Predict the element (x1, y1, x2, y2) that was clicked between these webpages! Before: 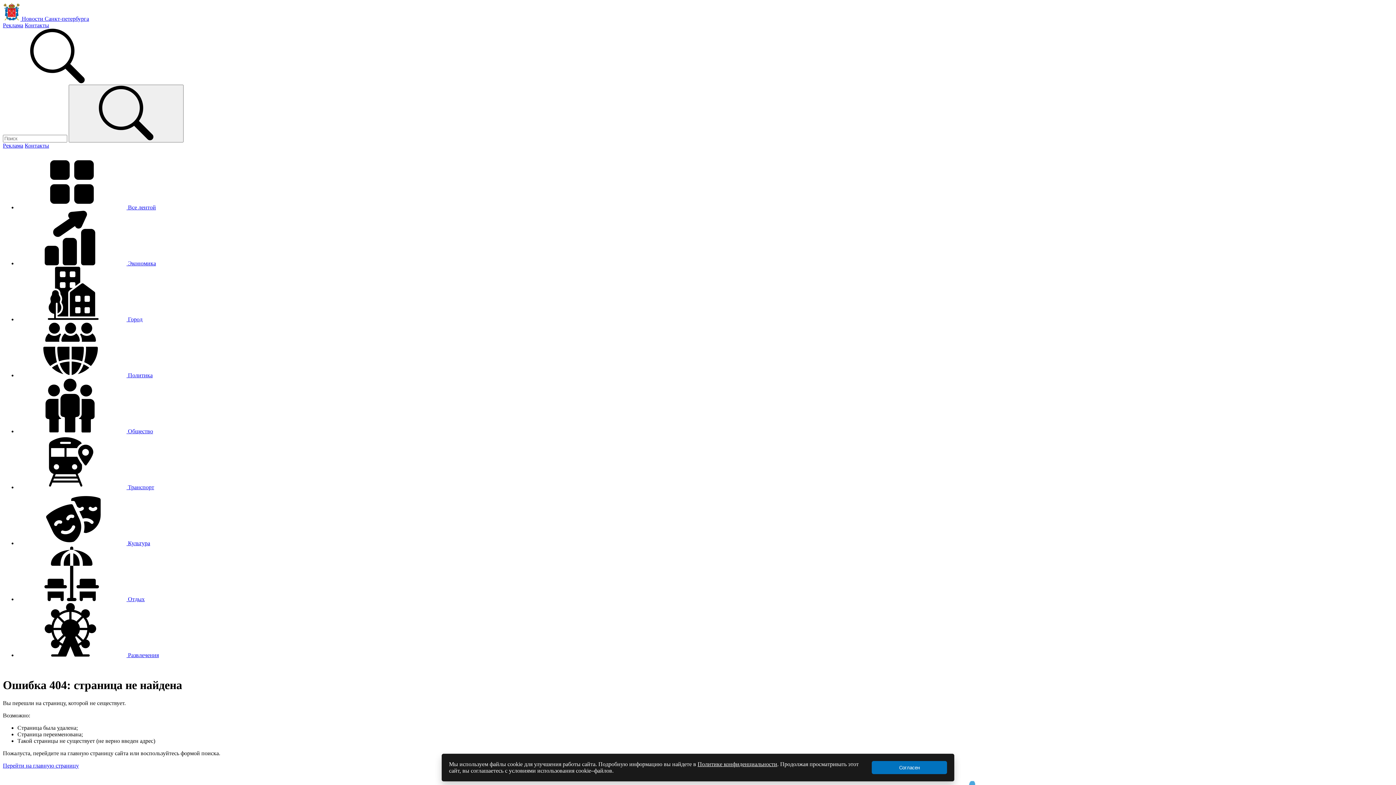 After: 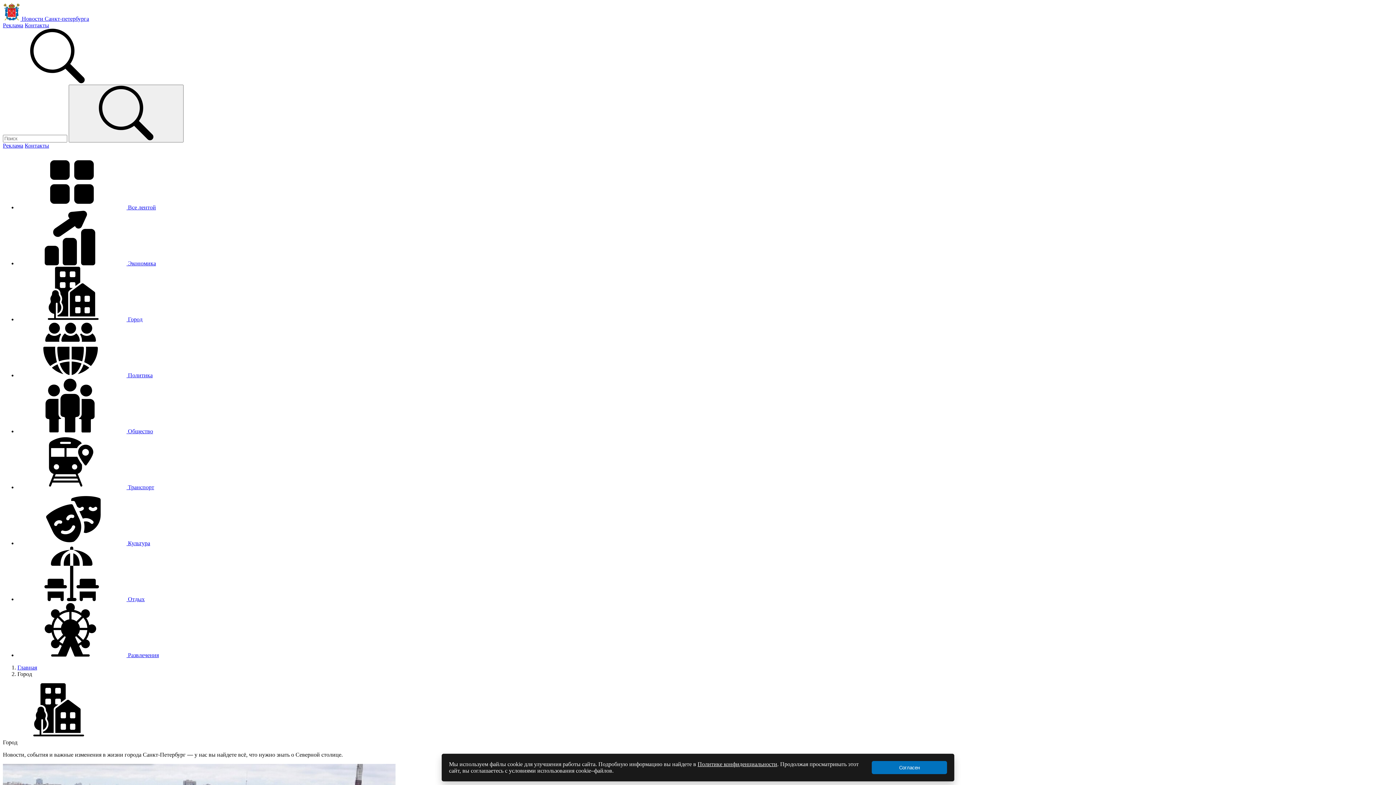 Action: label:  Город bbox: (17, 316, 142, 322)